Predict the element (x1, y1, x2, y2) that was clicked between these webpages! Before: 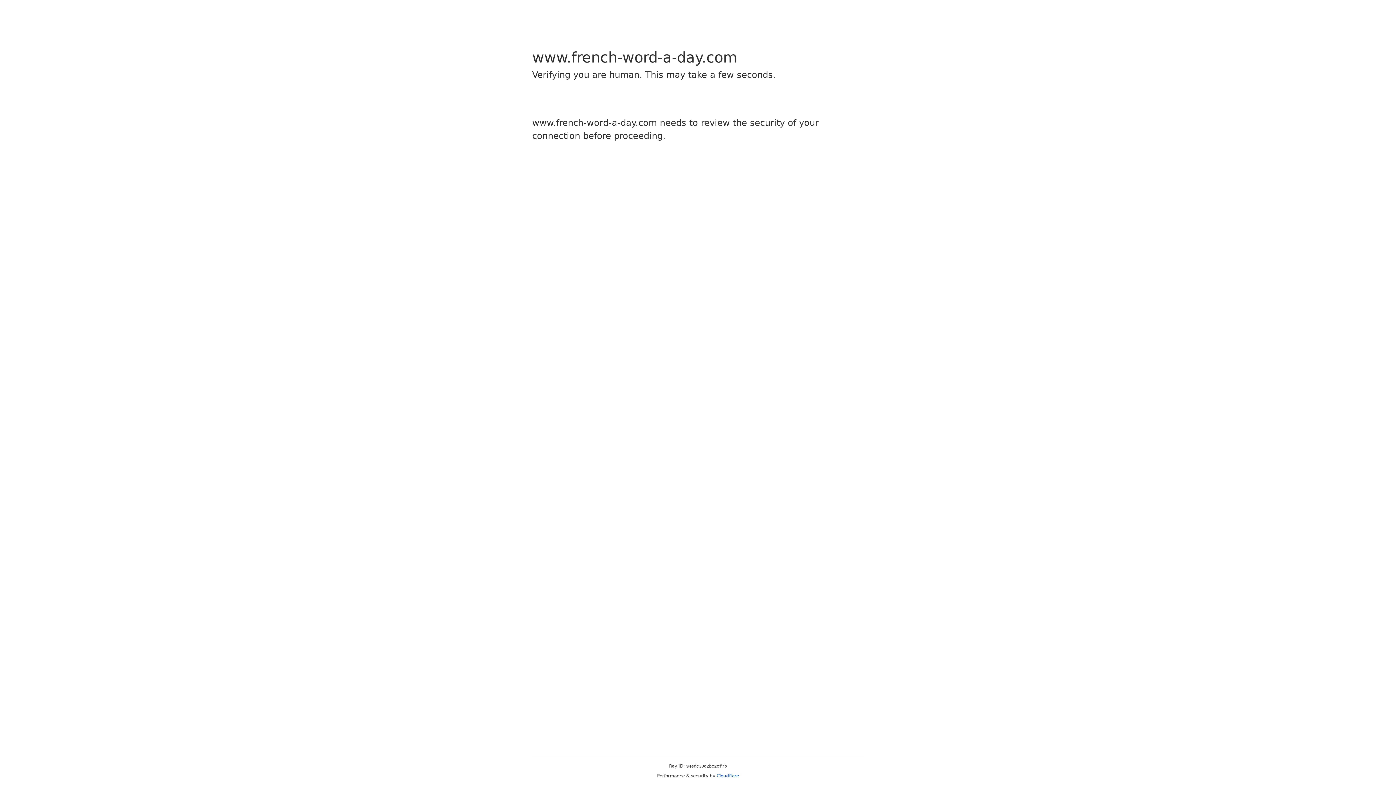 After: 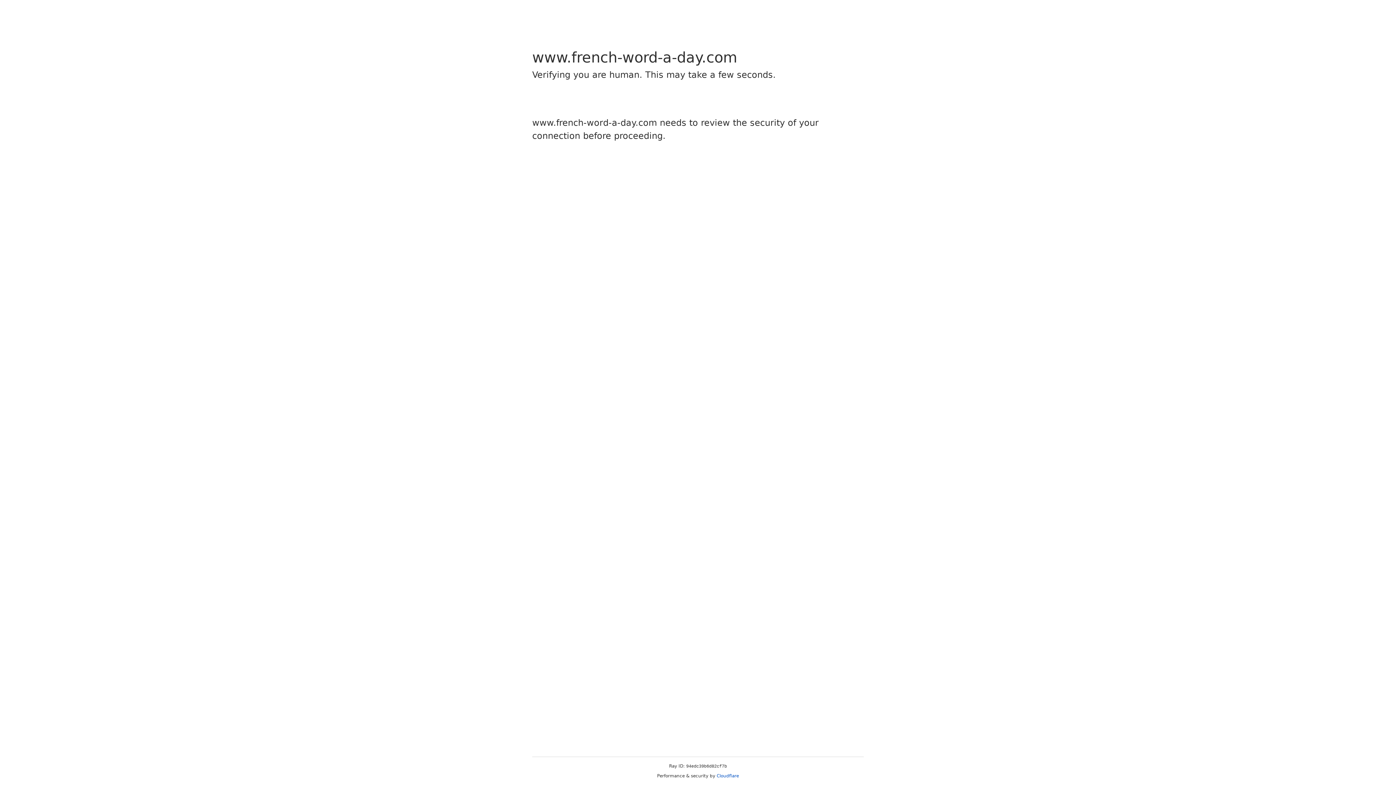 Action: label: Cloudflare bbox: (716, 773, 739, 778)